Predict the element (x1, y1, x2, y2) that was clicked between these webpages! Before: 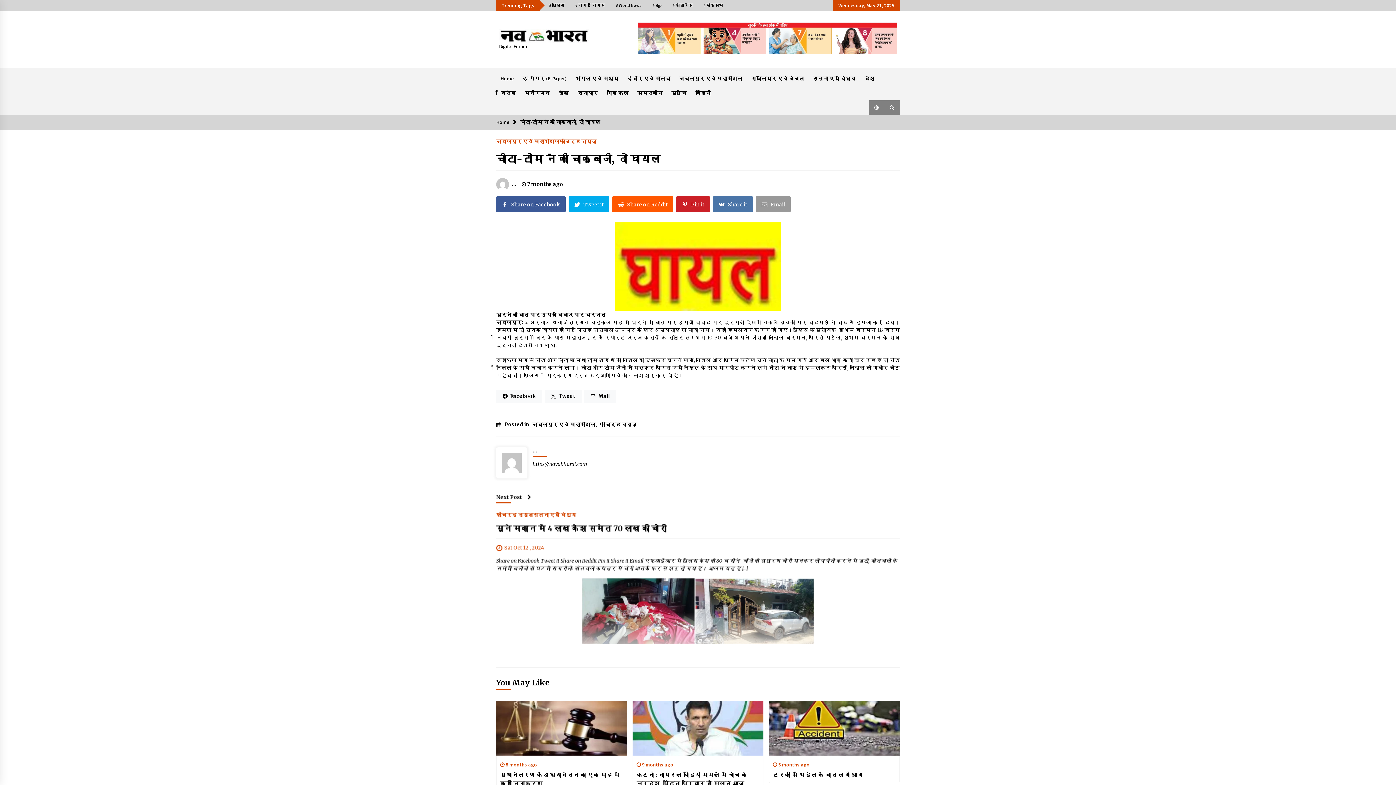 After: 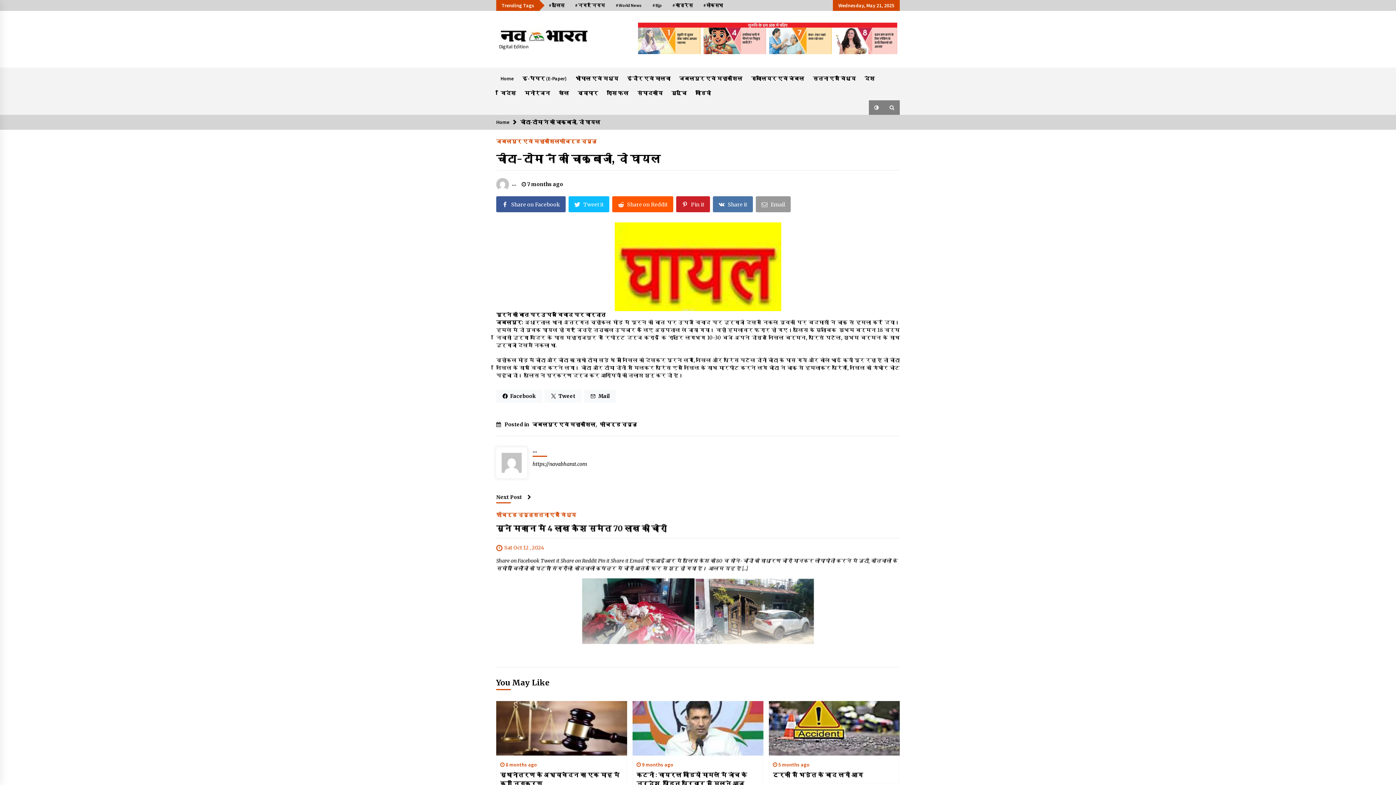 Action: label:  Tweet it bbox: (568, 196, 610, 215)